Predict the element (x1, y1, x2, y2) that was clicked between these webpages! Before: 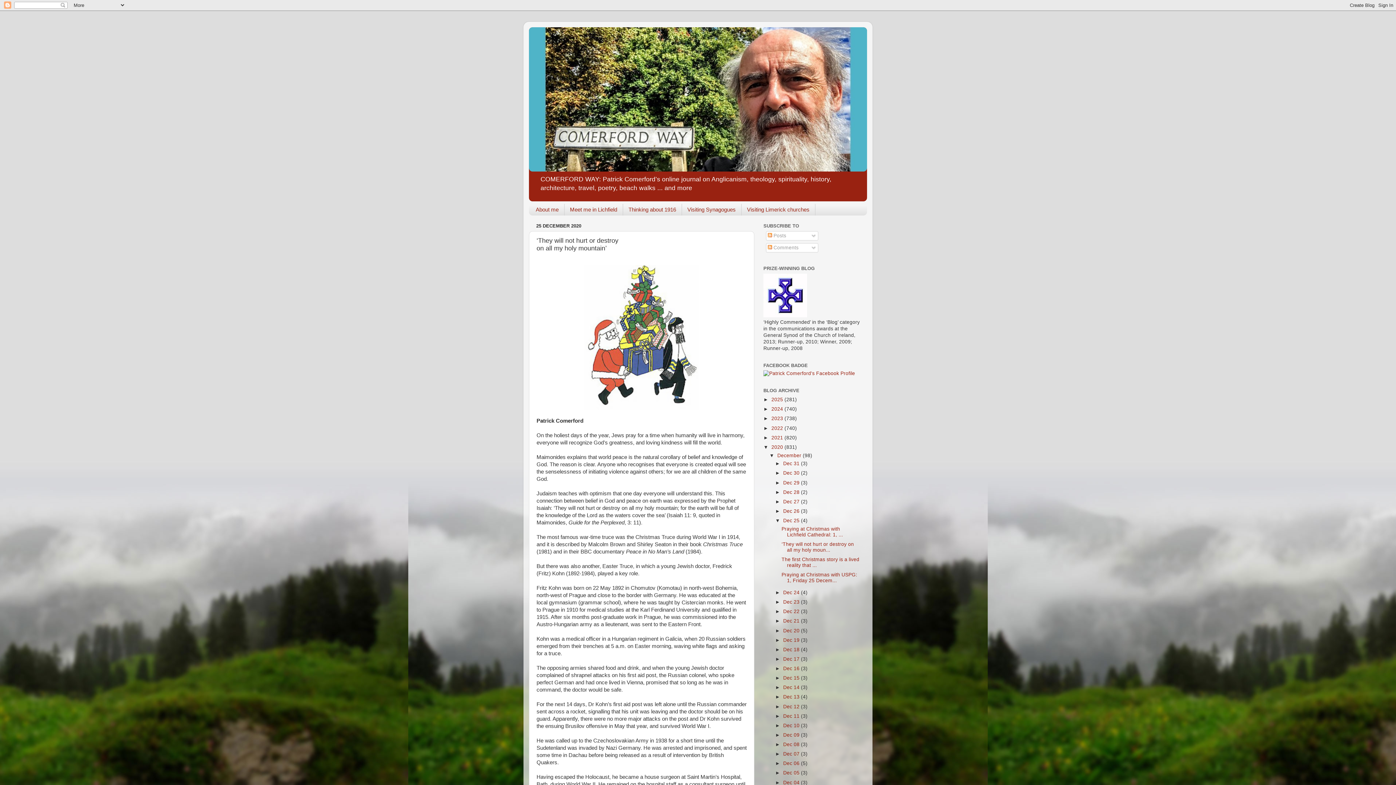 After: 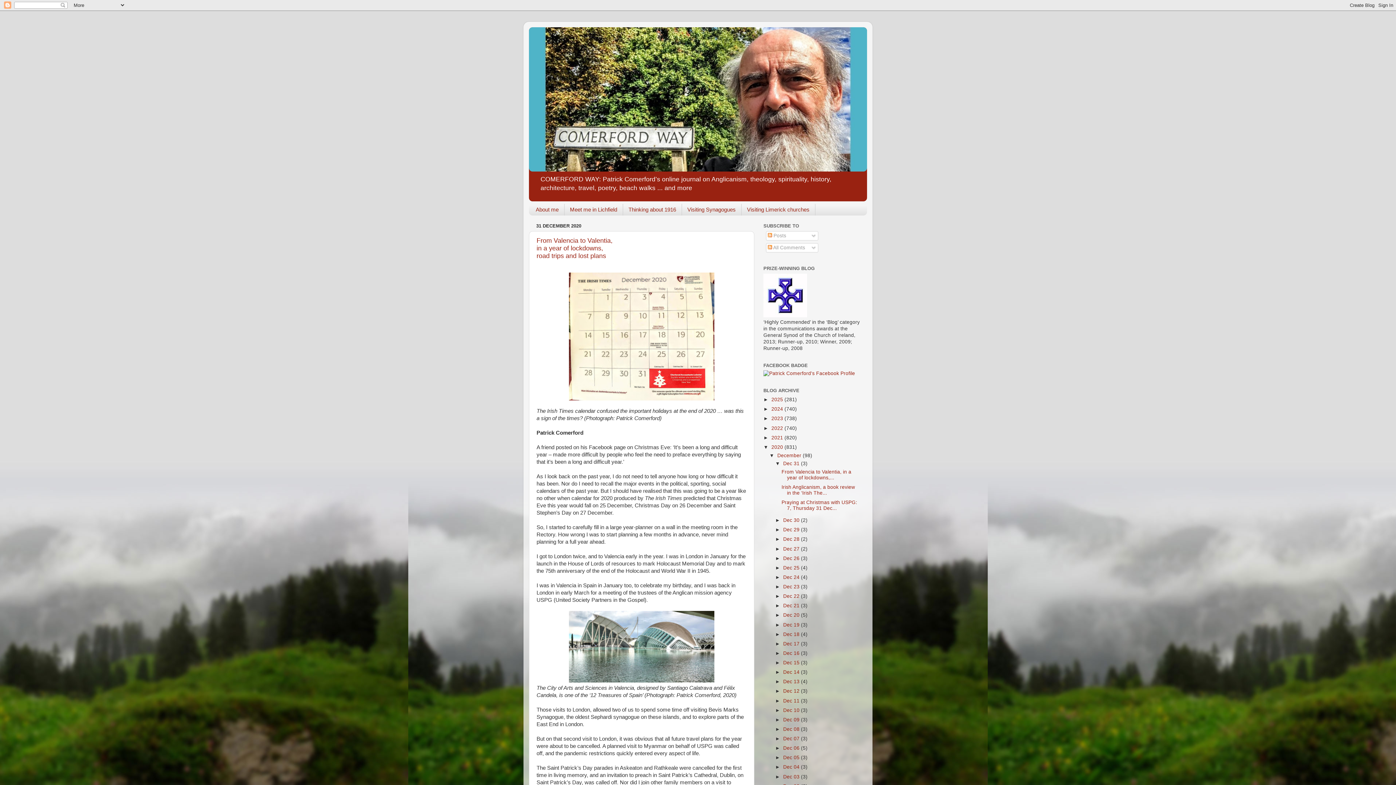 Action: bbox: (777, 452, 802, 458) label: December 